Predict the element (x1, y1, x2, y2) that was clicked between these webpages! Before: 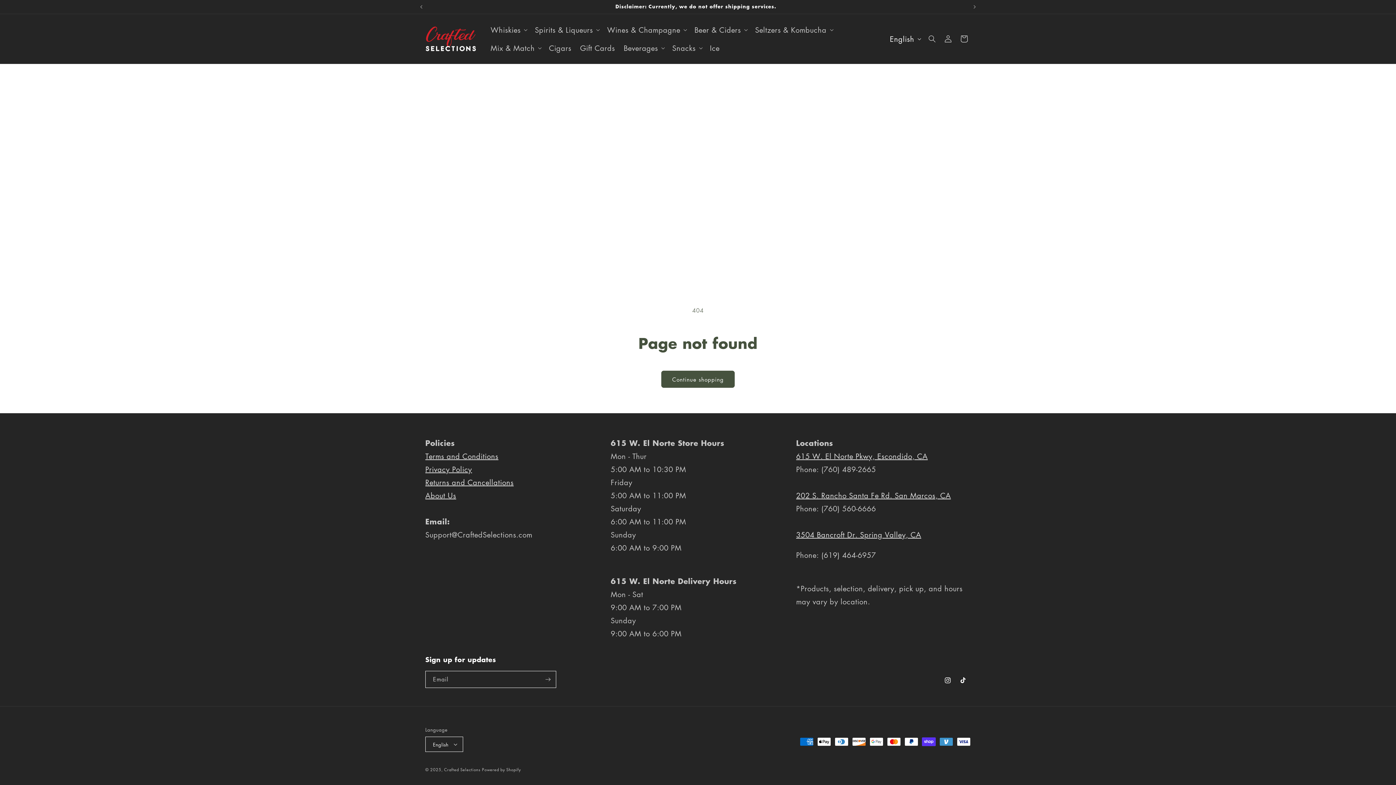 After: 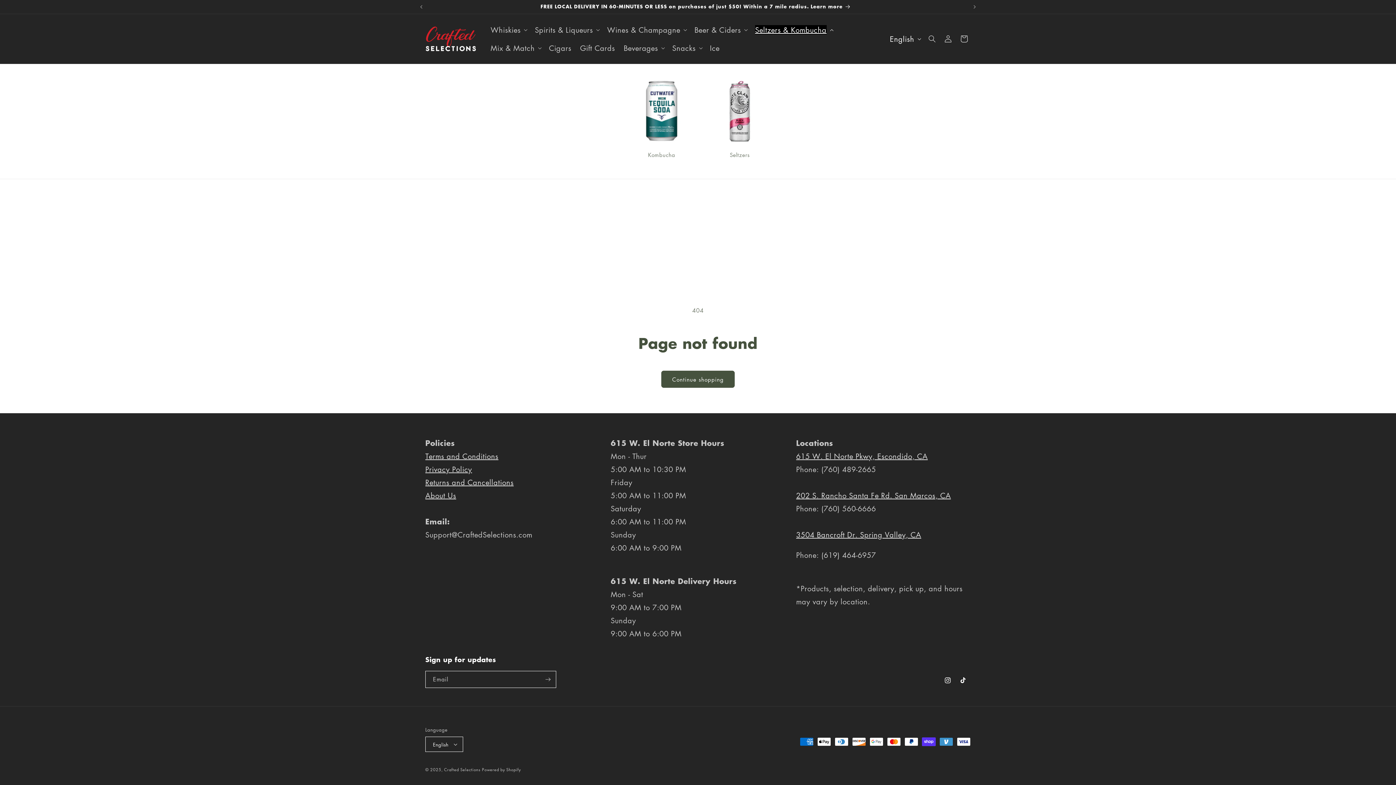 Action: bbox: (750, 20, 836, 38) label: Seltzers & Kombucha